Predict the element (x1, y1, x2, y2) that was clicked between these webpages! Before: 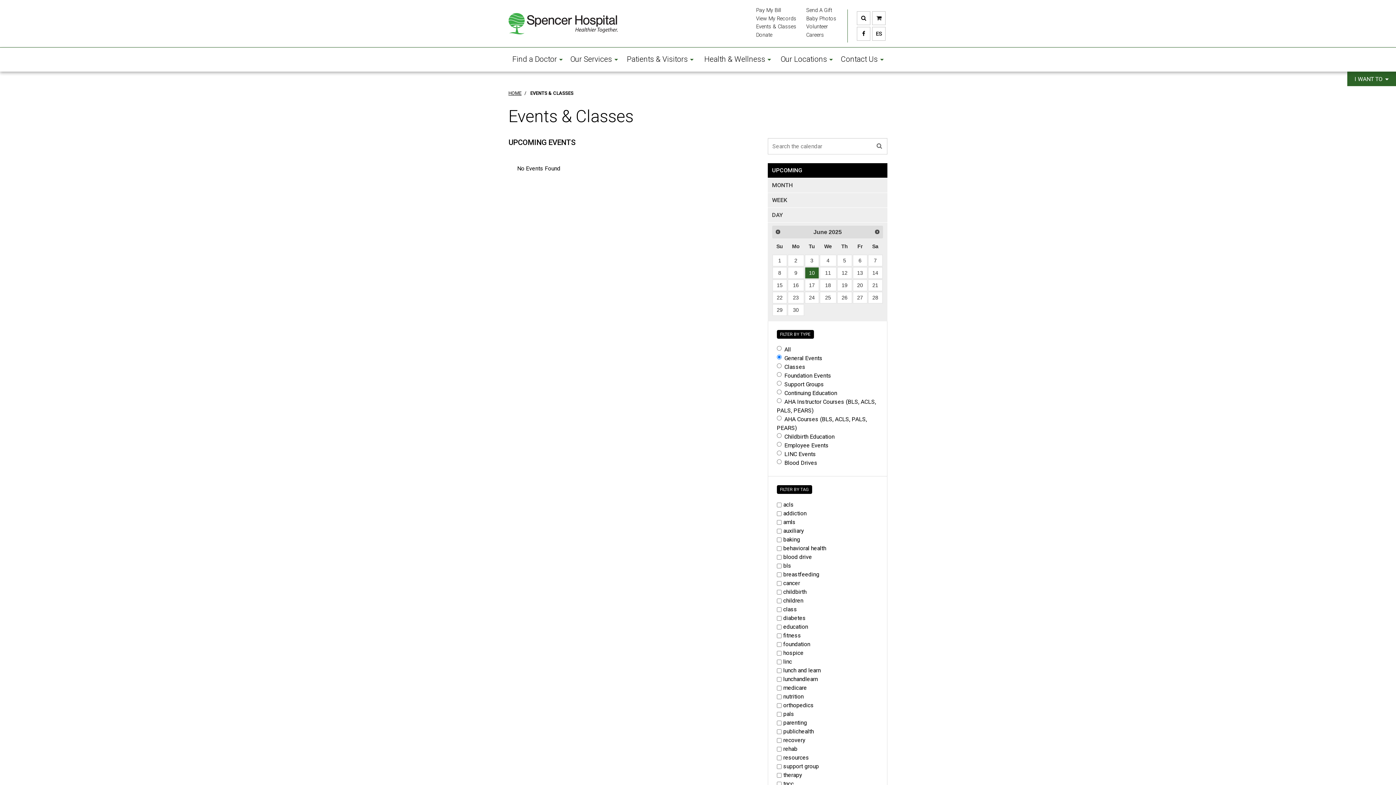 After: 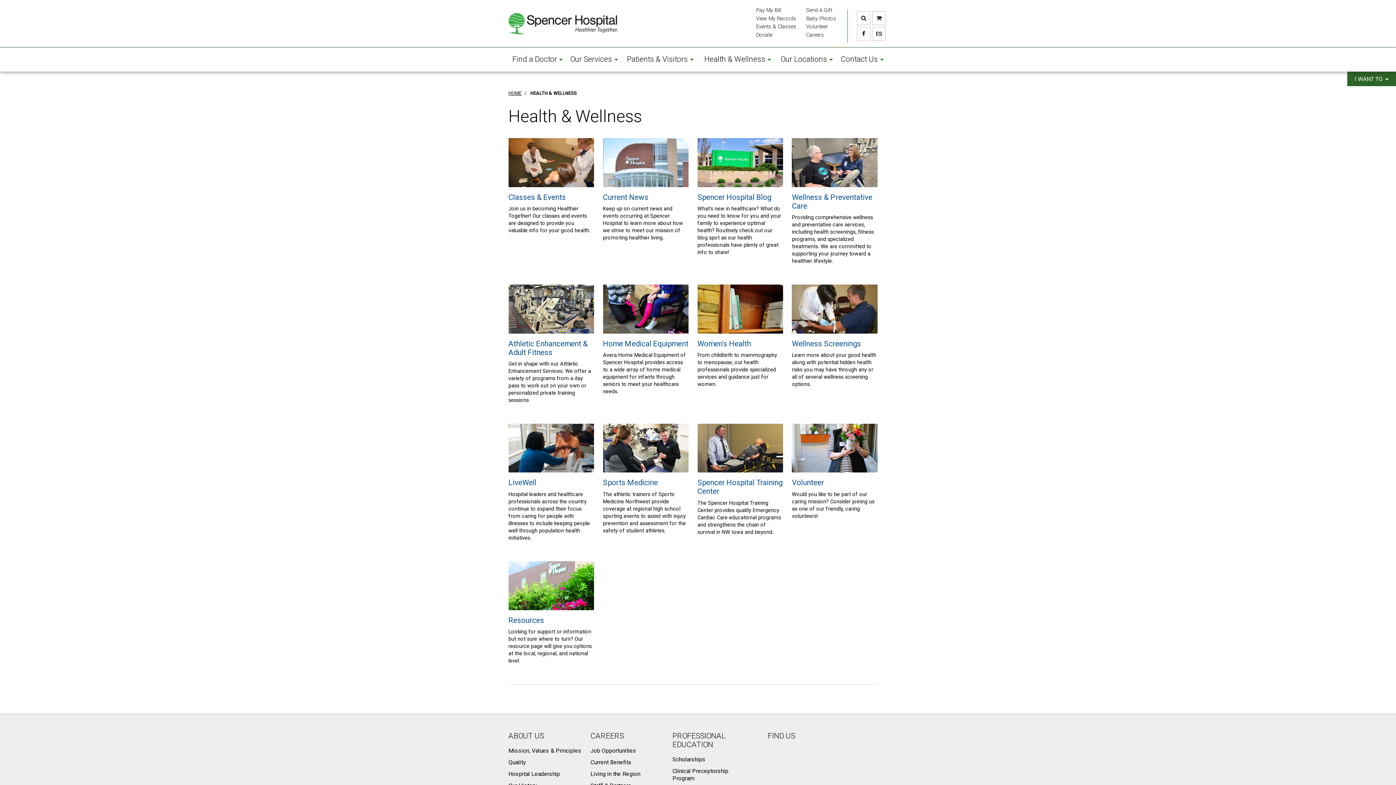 Action: bbox: (699, 47, 776, 71) label: Health & Wellness